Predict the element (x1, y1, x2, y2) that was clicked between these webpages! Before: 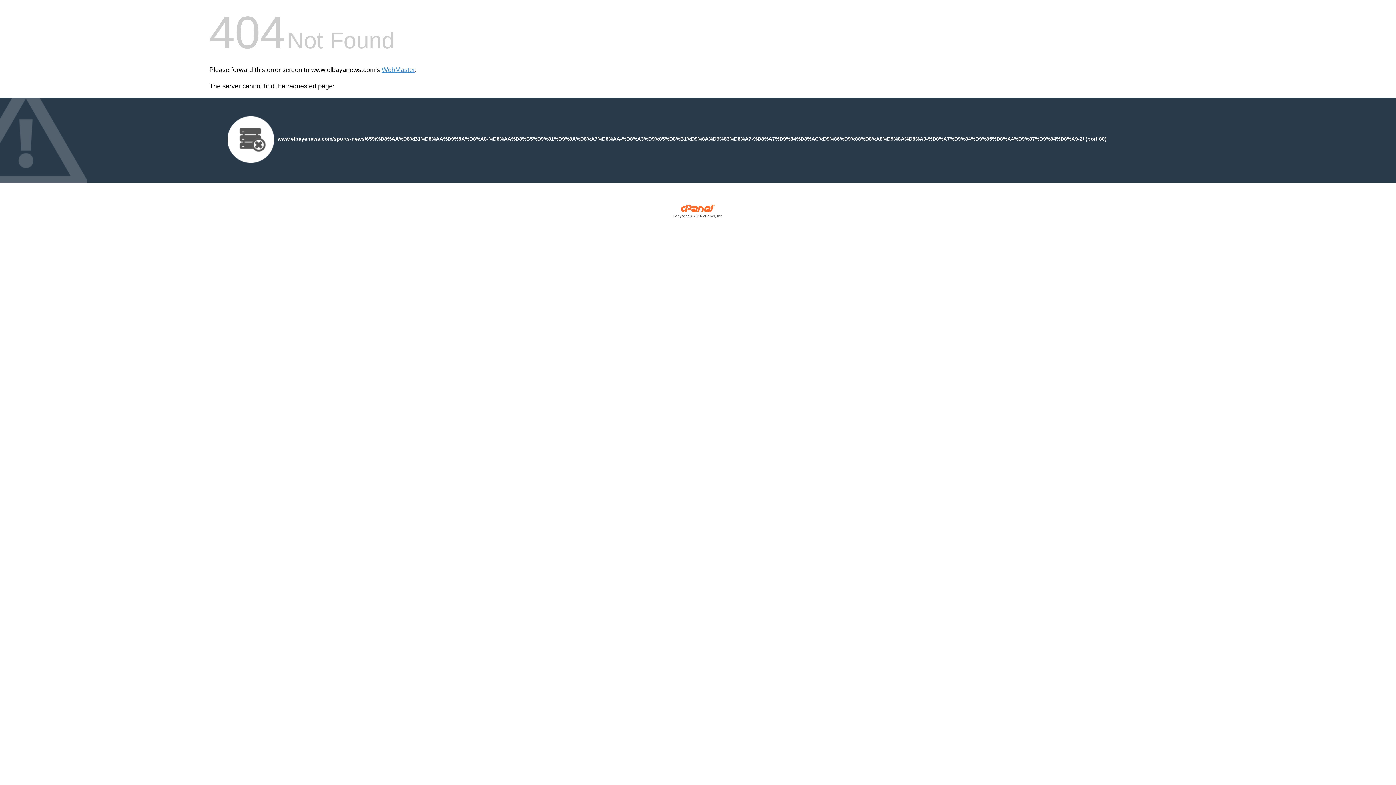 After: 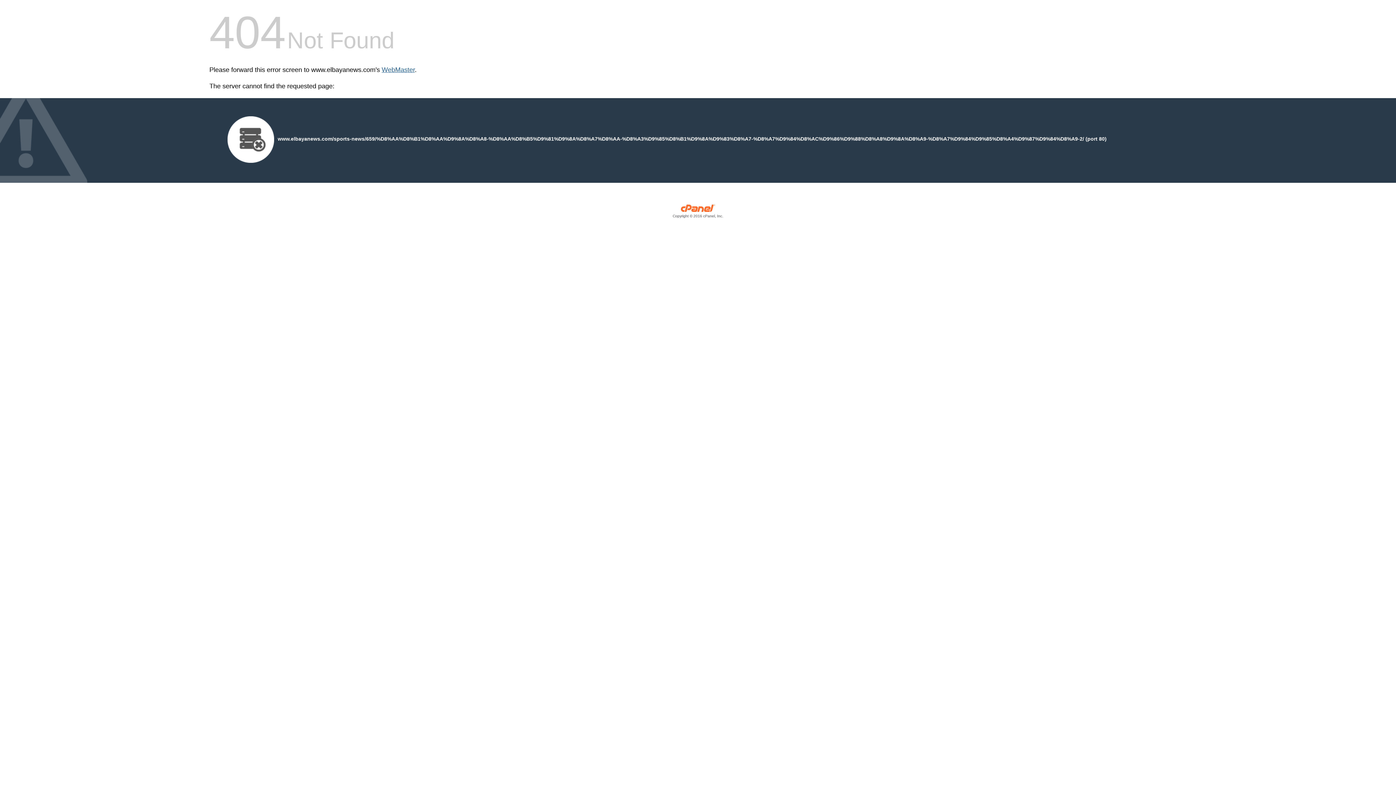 Action: label: WebMaster bbox: (381, 66, 414, 73)